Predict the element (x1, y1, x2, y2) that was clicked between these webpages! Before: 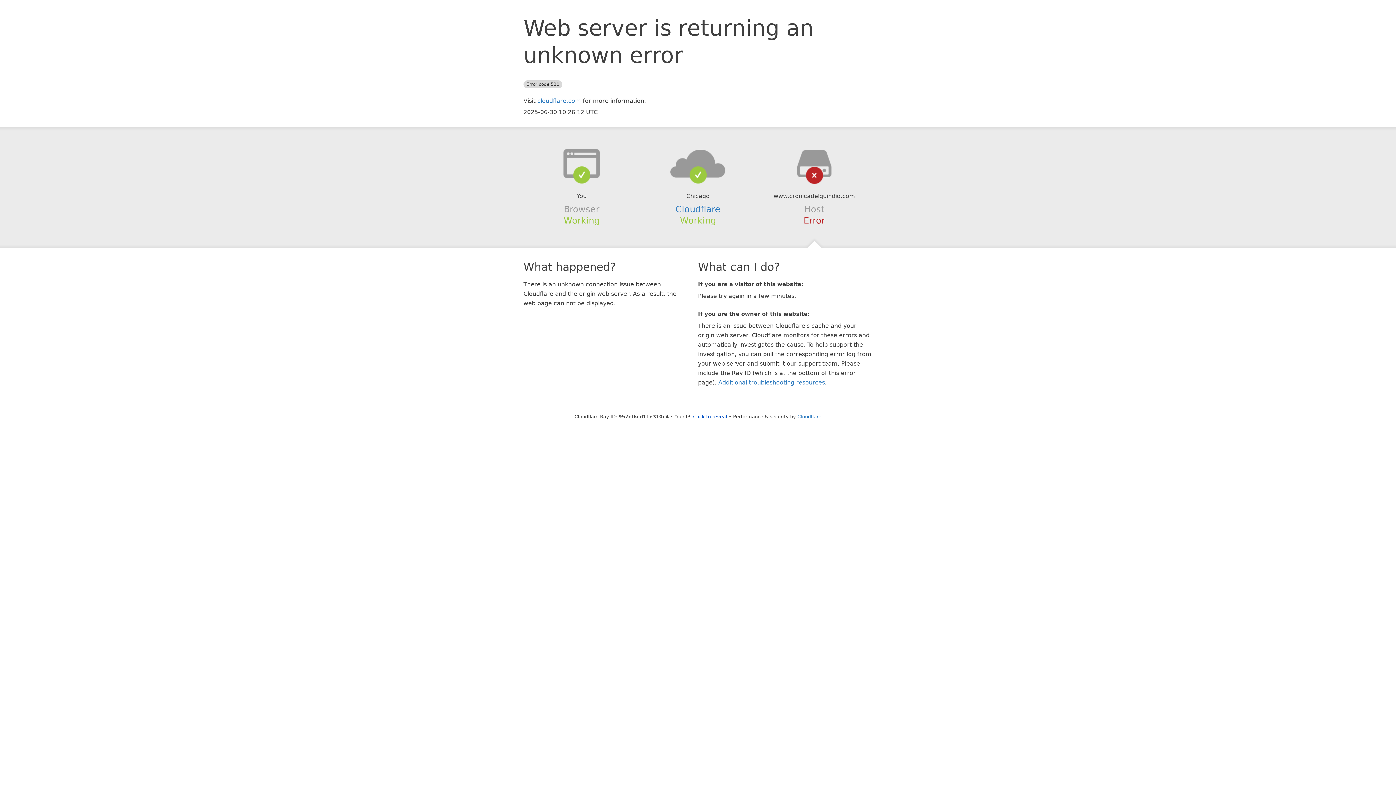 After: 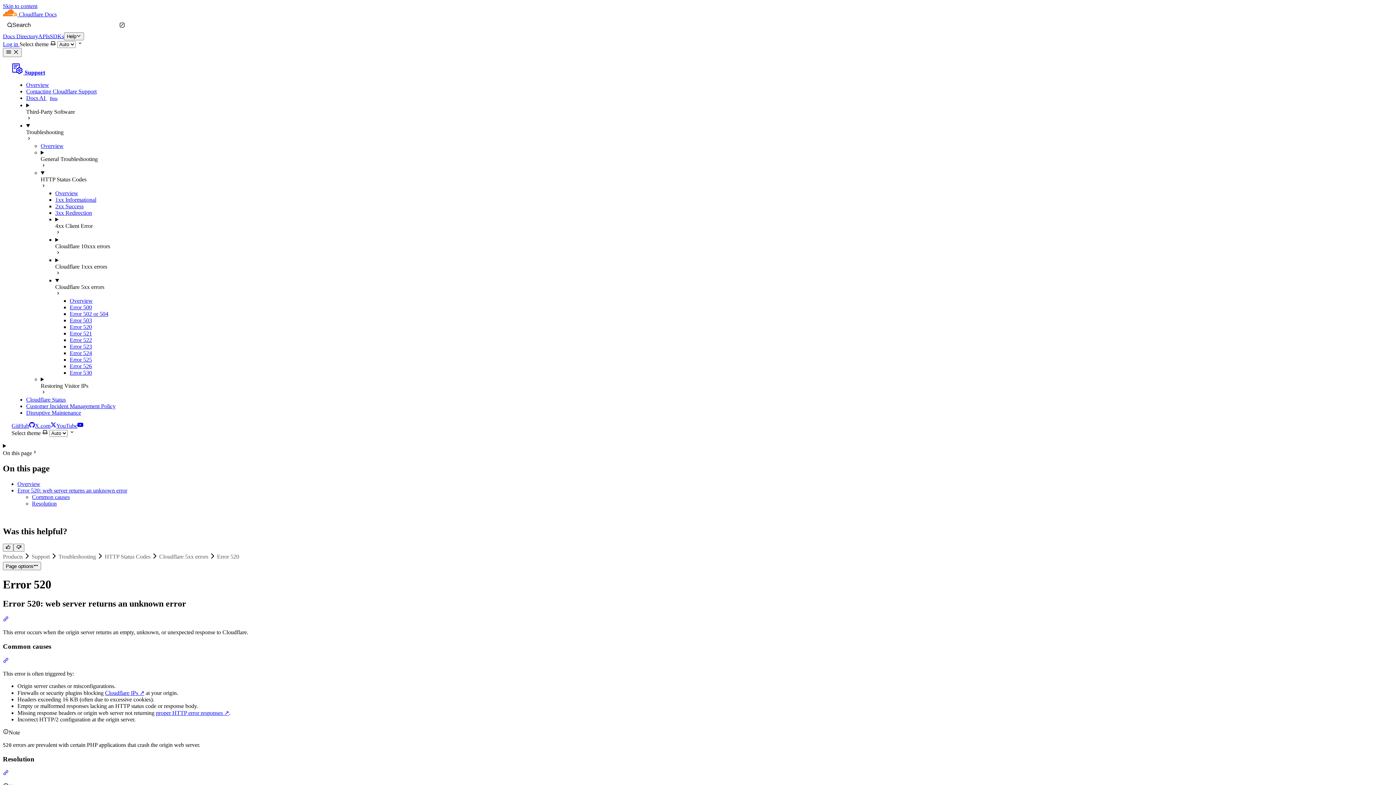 Action: label: Additional troubleshooting resources bbox: (718, 379, 825, 386)